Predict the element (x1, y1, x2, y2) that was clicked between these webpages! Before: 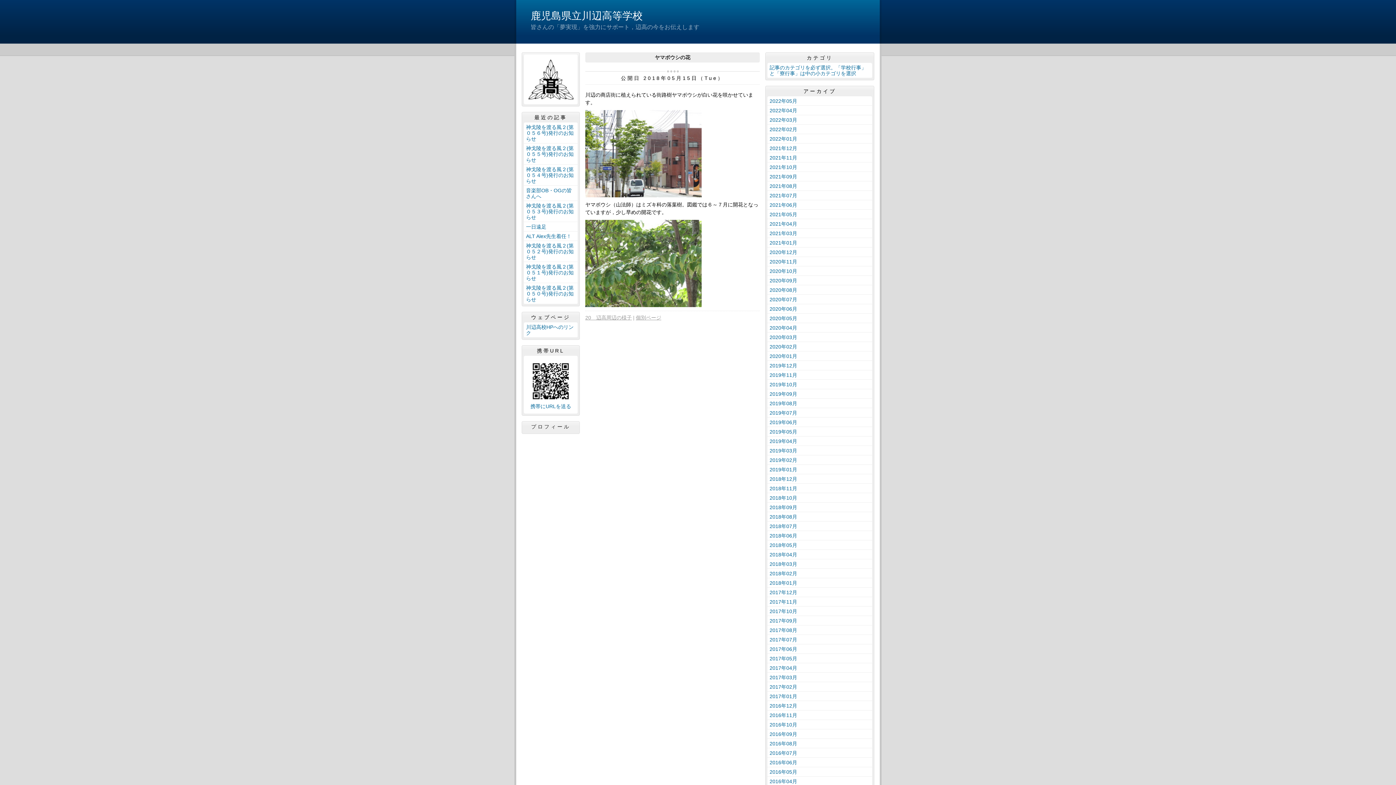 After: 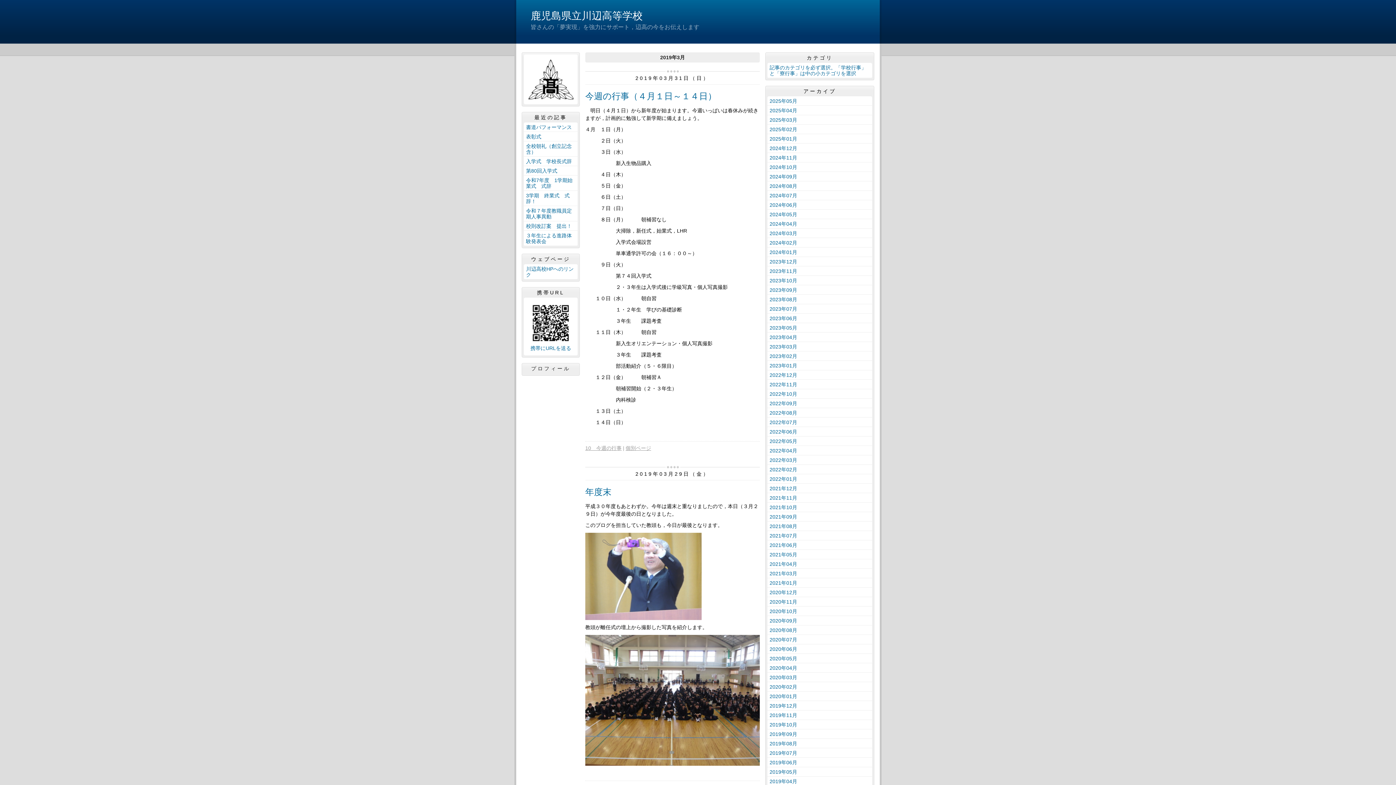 Action: label: 2019年03月 bbox: (767, 446, 872, 455)